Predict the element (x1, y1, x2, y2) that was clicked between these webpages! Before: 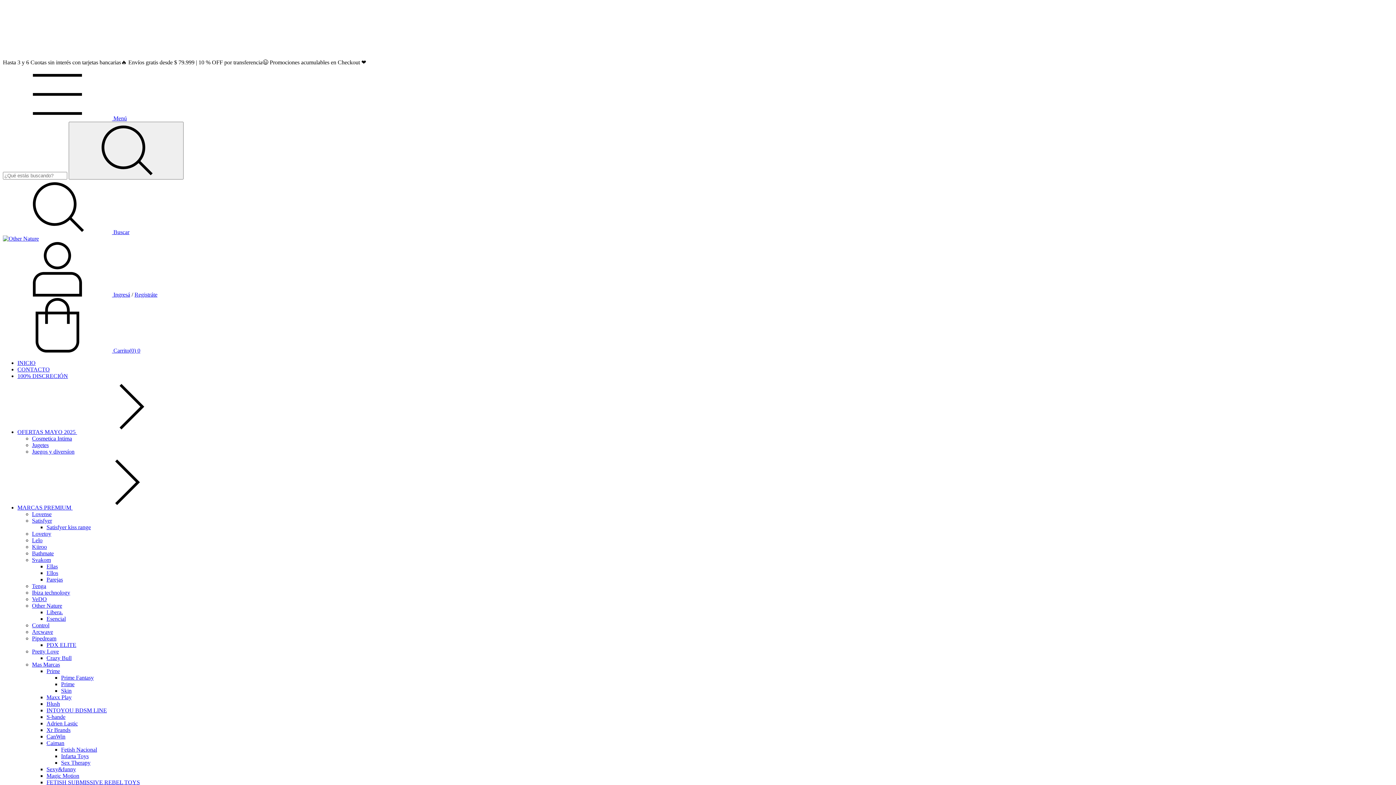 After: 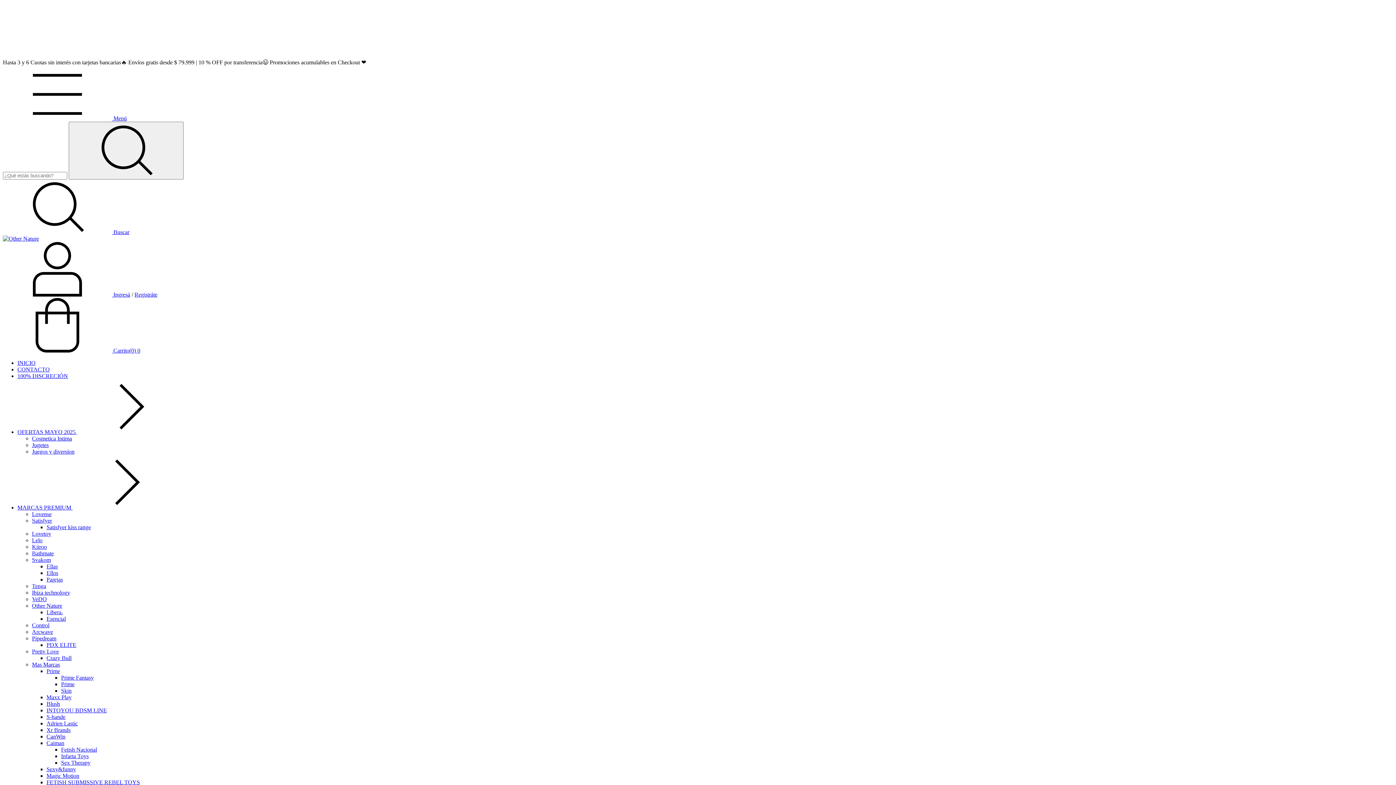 Action: label: Xr Brands bbox: (46, 727, 70, 733)